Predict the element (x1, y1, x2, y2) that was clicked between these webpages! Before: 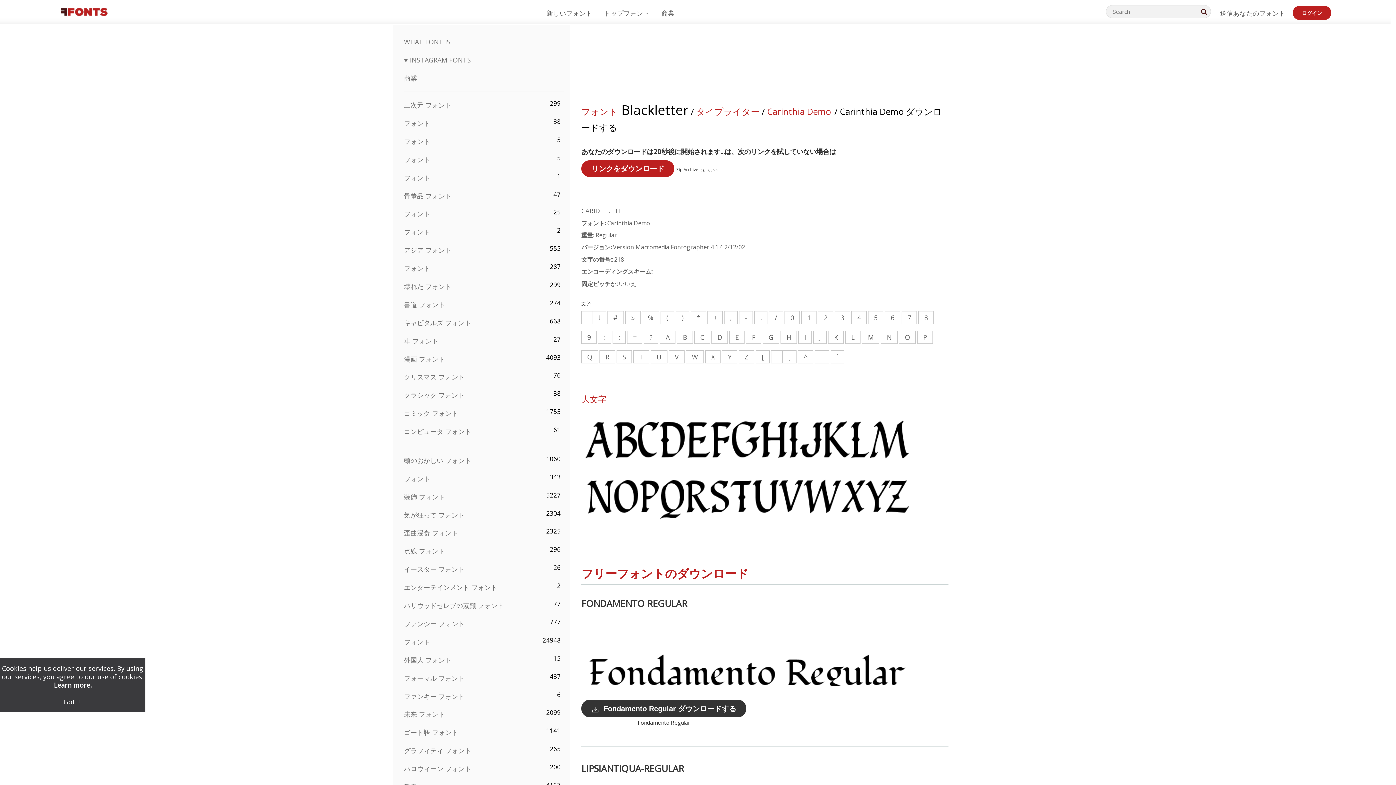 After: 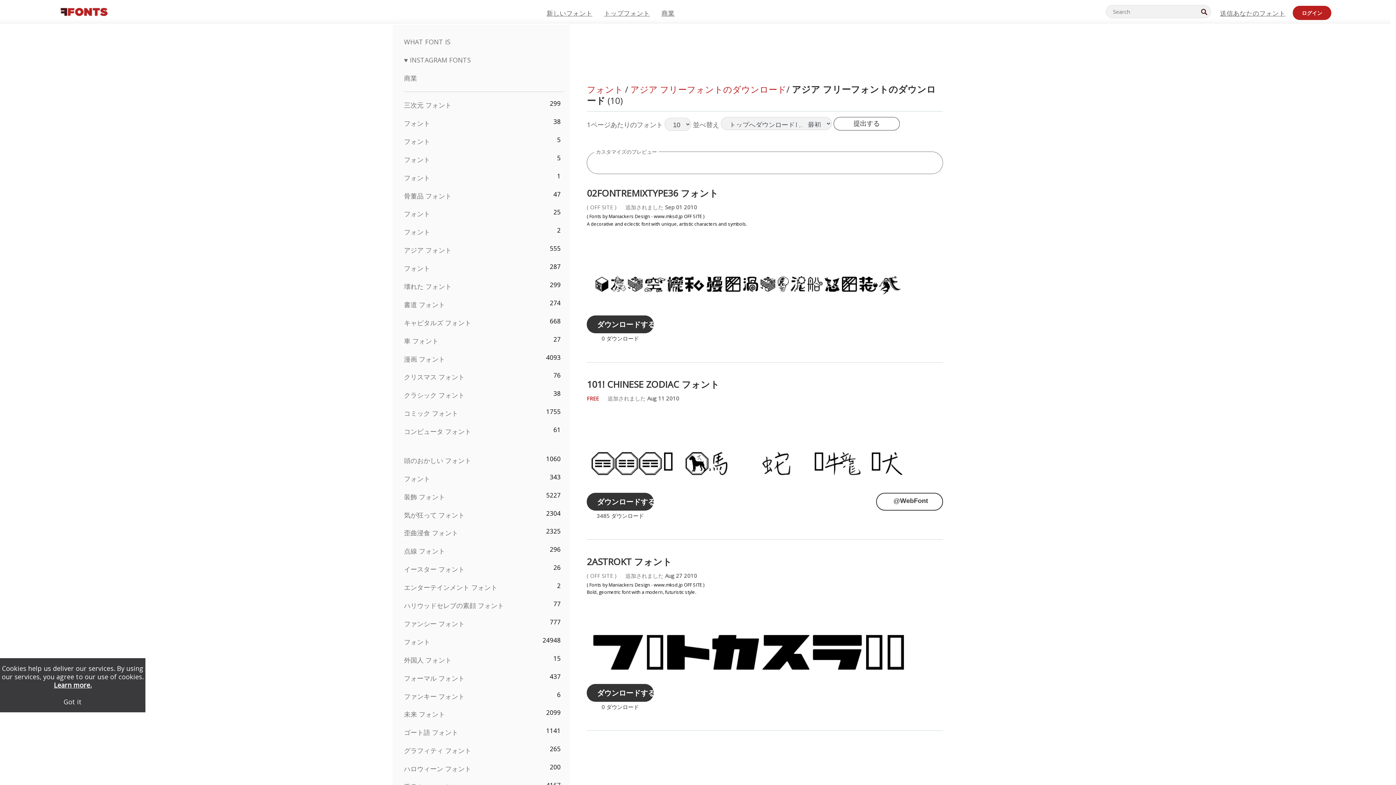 Action: bbox: (404, 245, 451, 254) label: アジア フォント